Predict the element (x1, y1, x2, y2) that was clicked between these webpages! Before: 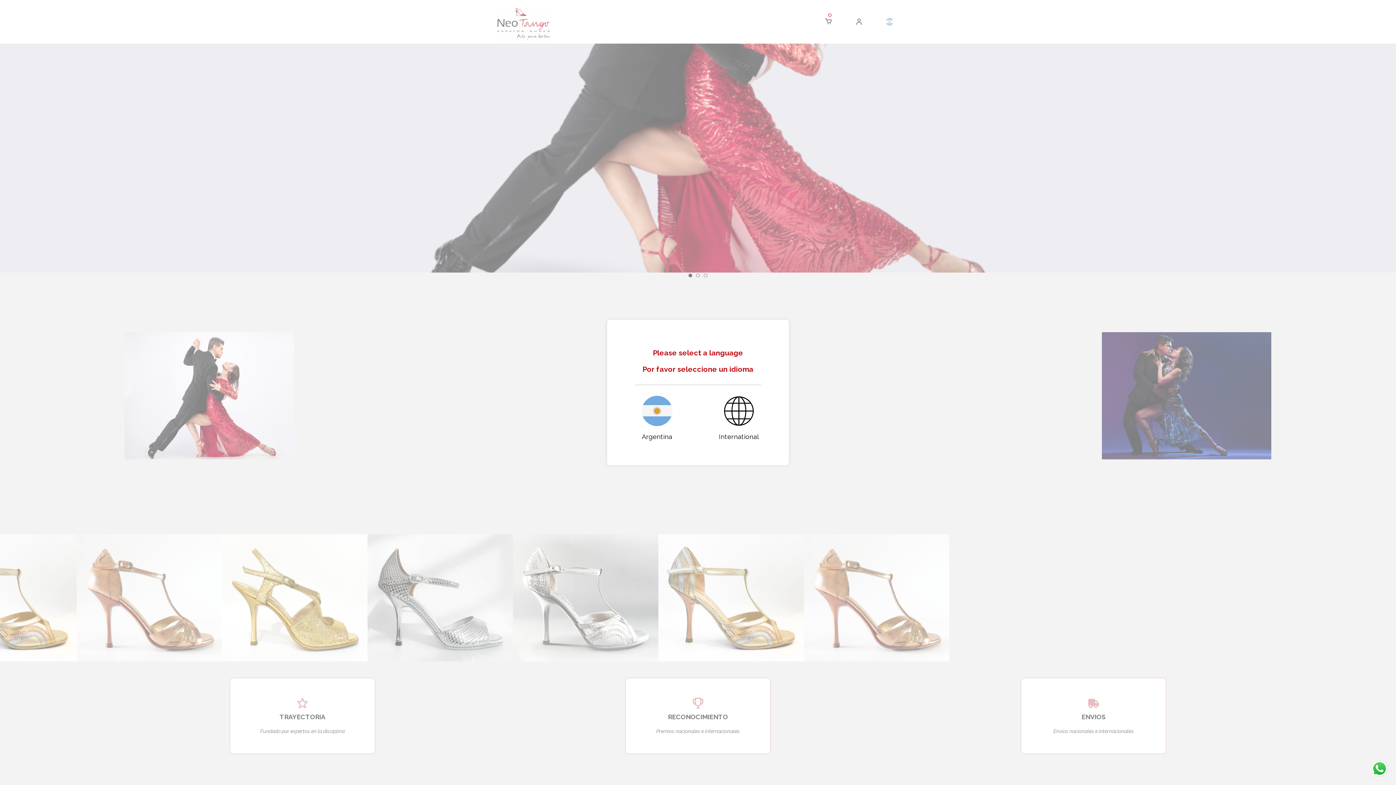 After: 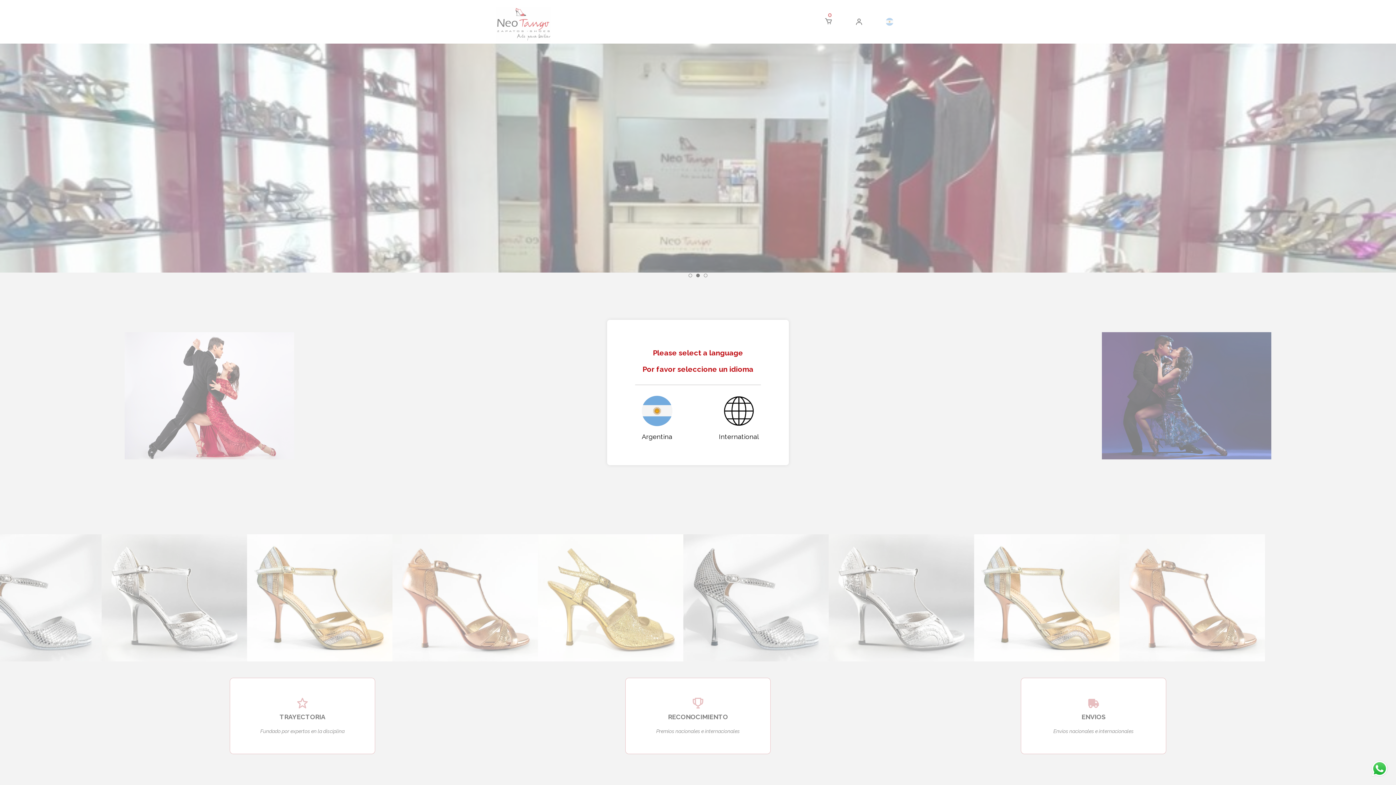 Action: bbox: (1370, 760, 1389, 778)